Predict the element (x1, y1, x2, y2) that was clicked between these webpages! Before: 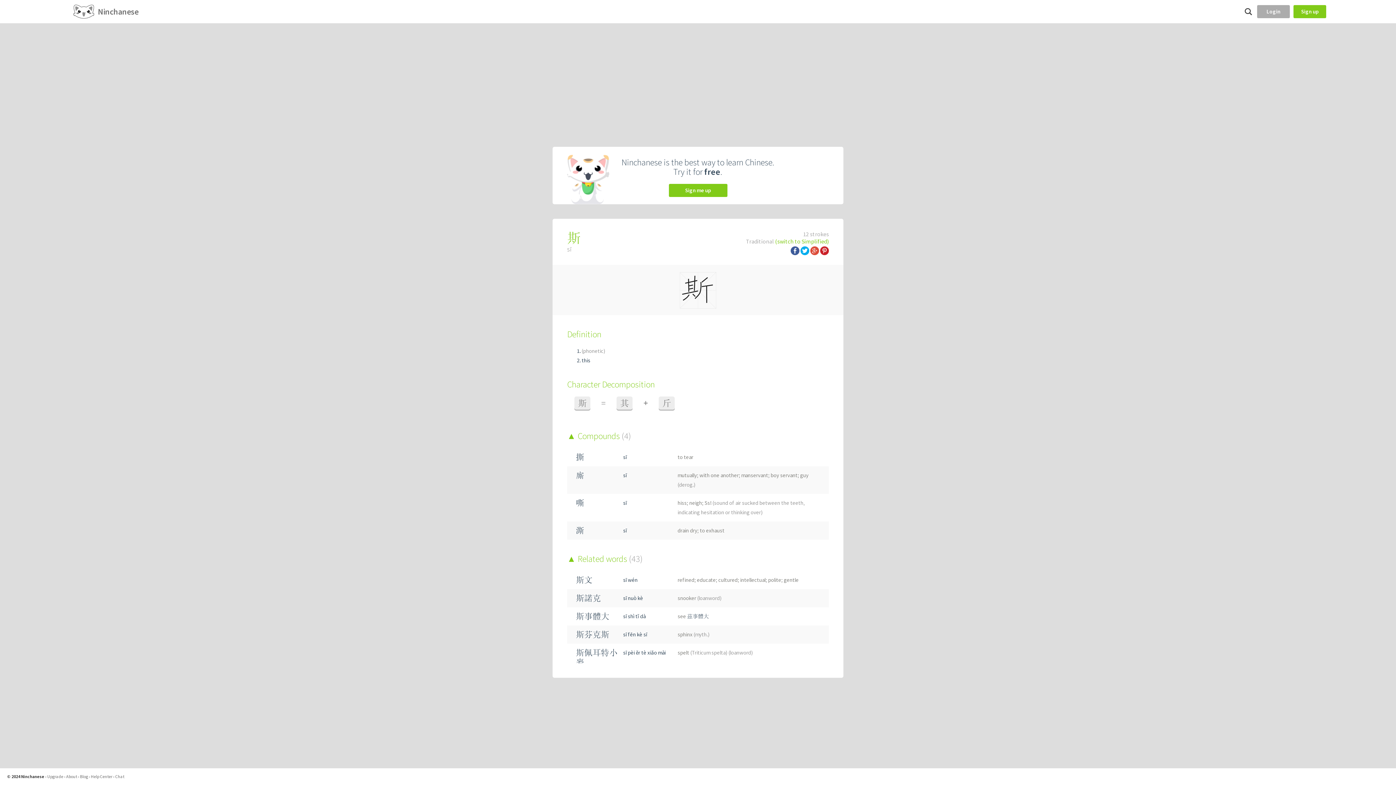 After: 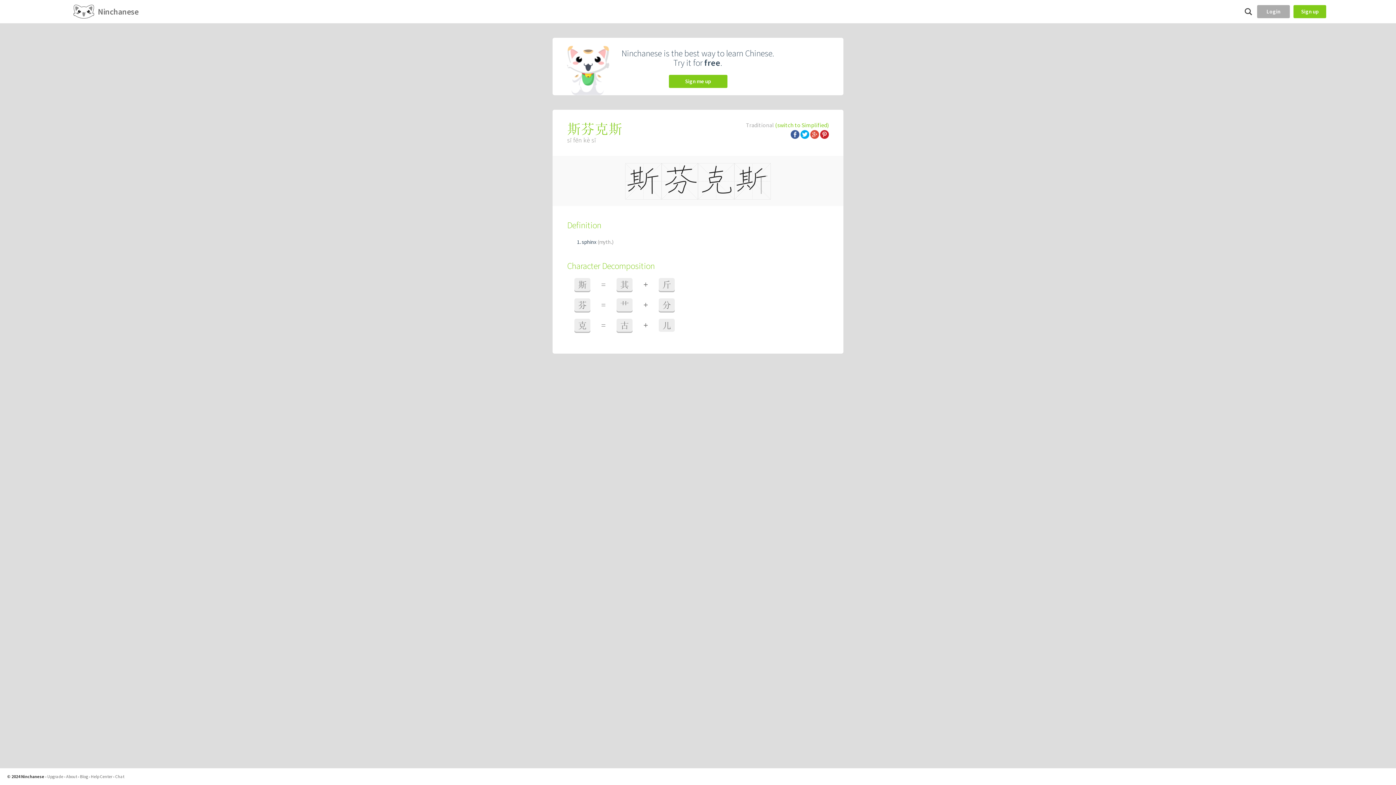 Action: bbox: (576, 630, 609, 638) label: 斯芬克斯